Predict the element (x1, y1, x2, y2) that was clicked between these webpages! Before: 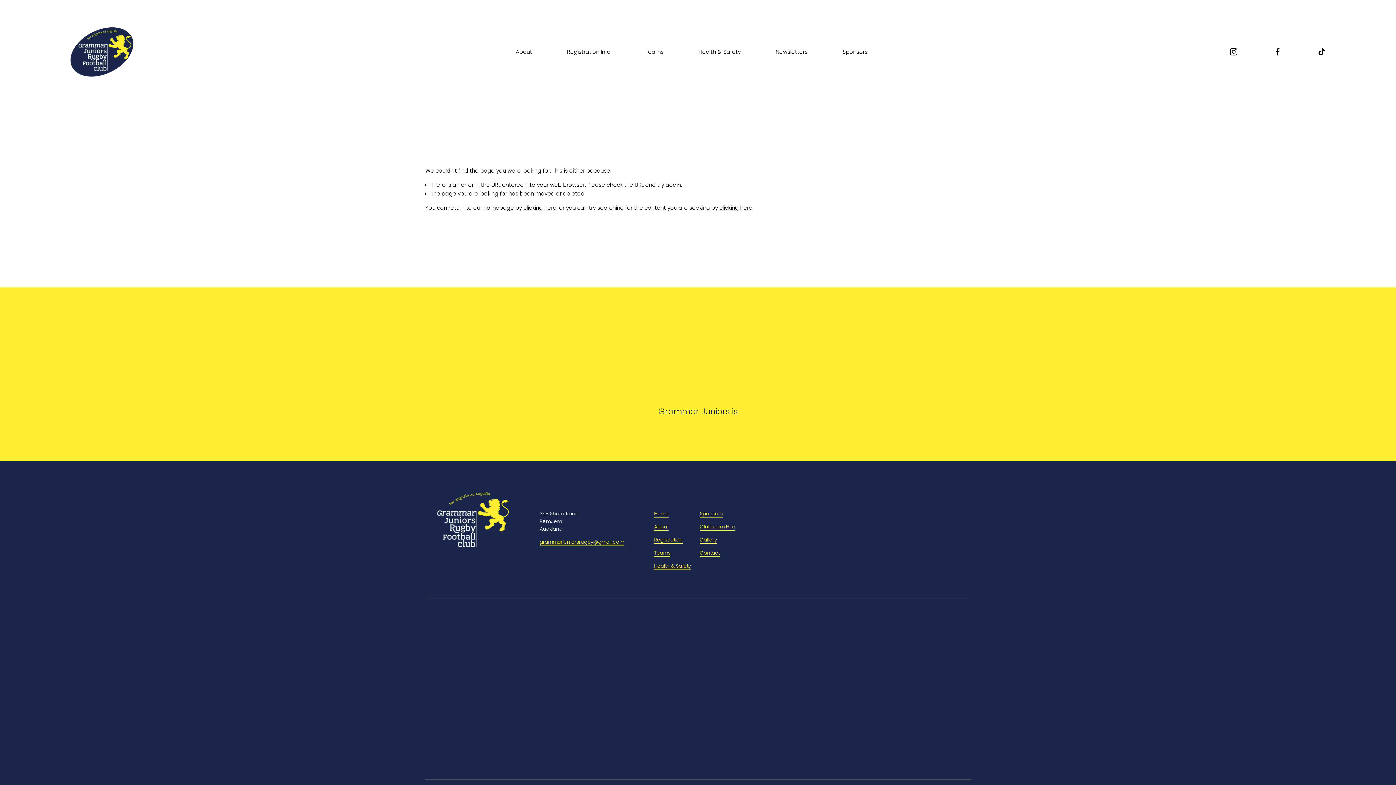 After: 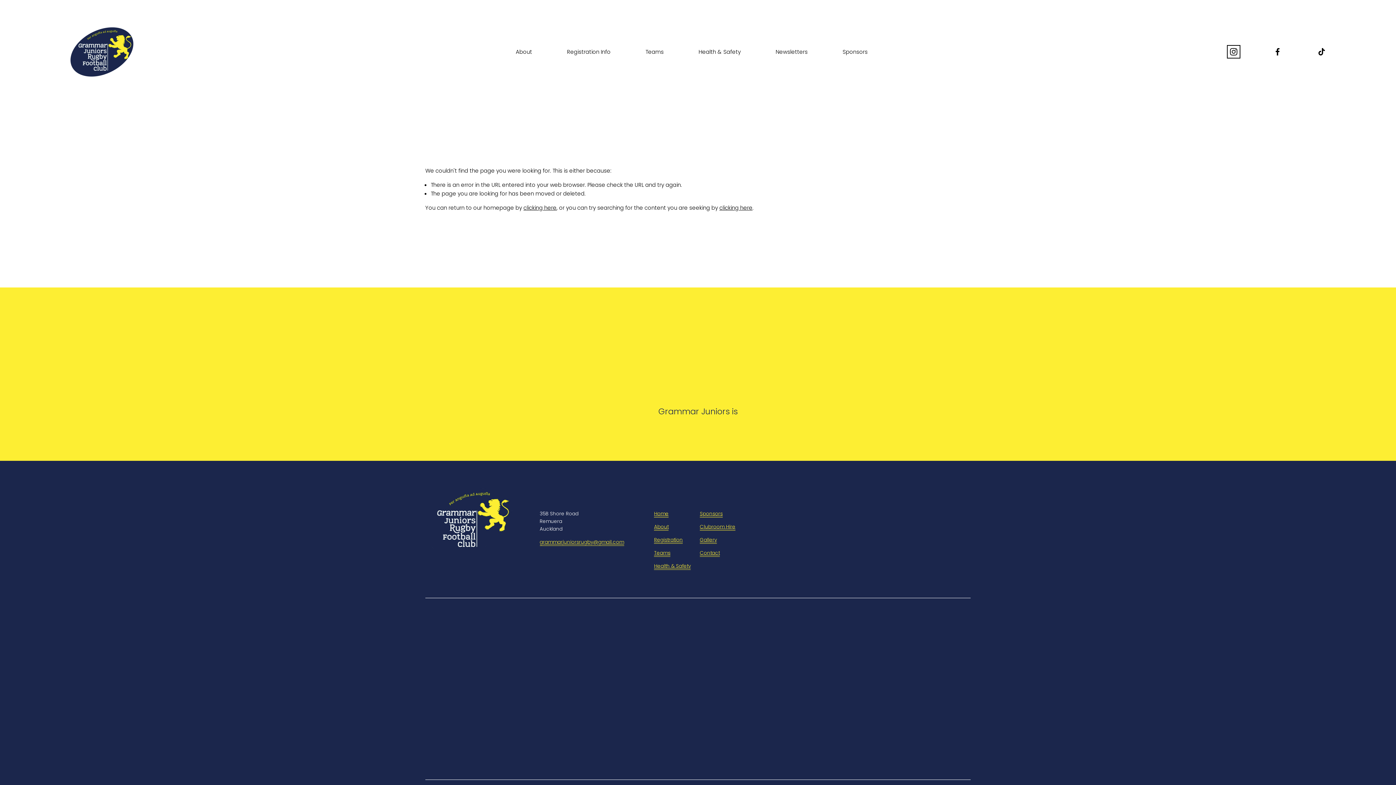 Action: bbox: (1229, 47, 1238, 56) label: Instagram